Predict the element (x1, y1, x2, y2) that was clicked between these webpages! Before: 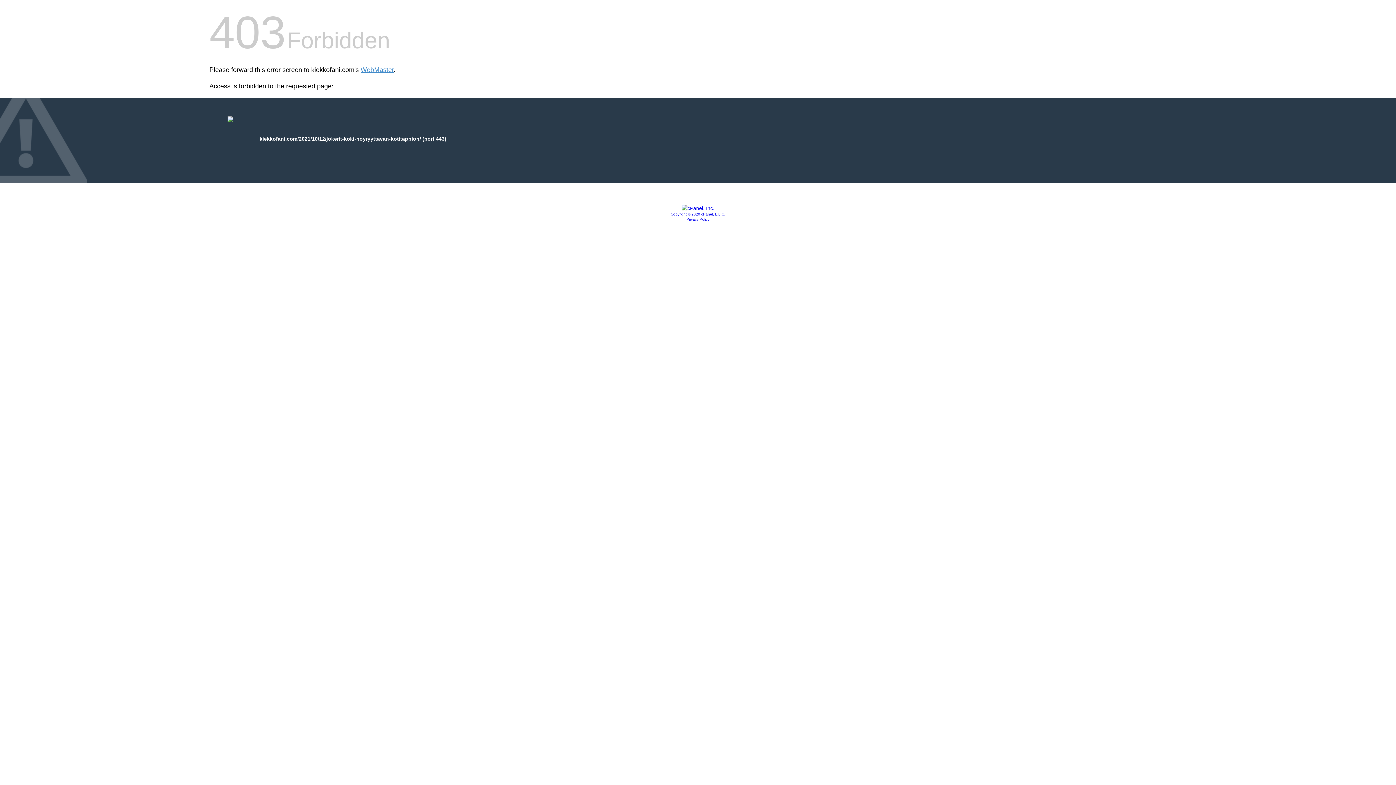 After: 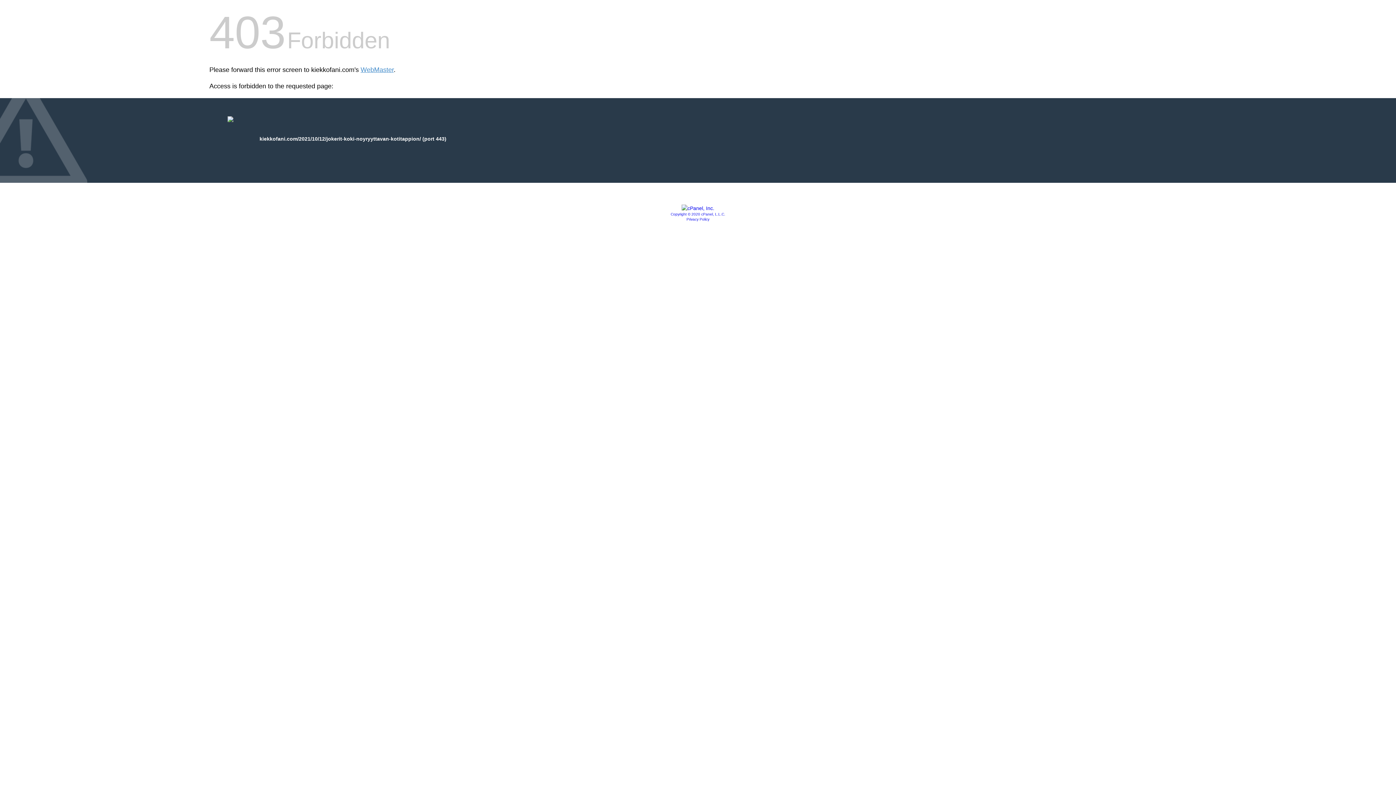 Action: bbox: (686, 217, 709, 221) label: Privacy Policy